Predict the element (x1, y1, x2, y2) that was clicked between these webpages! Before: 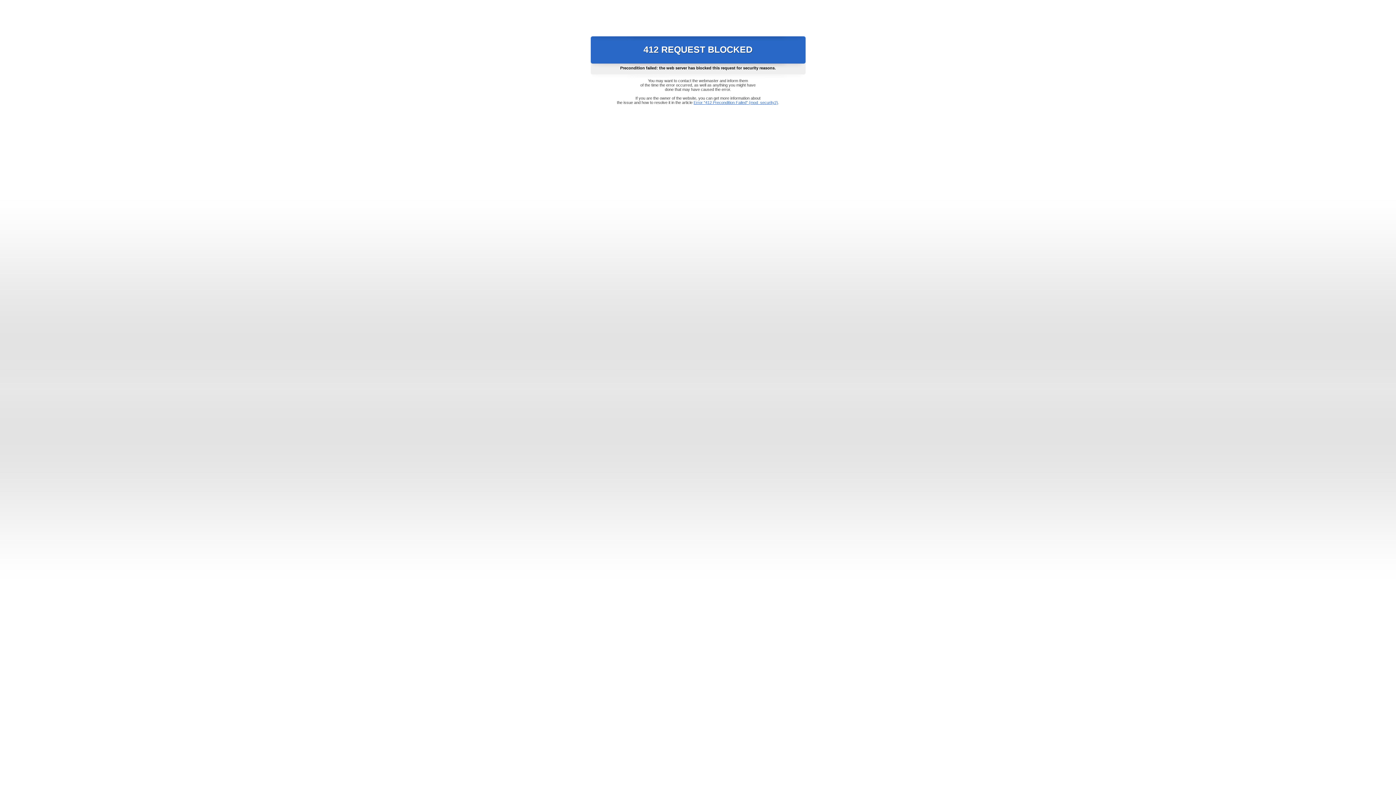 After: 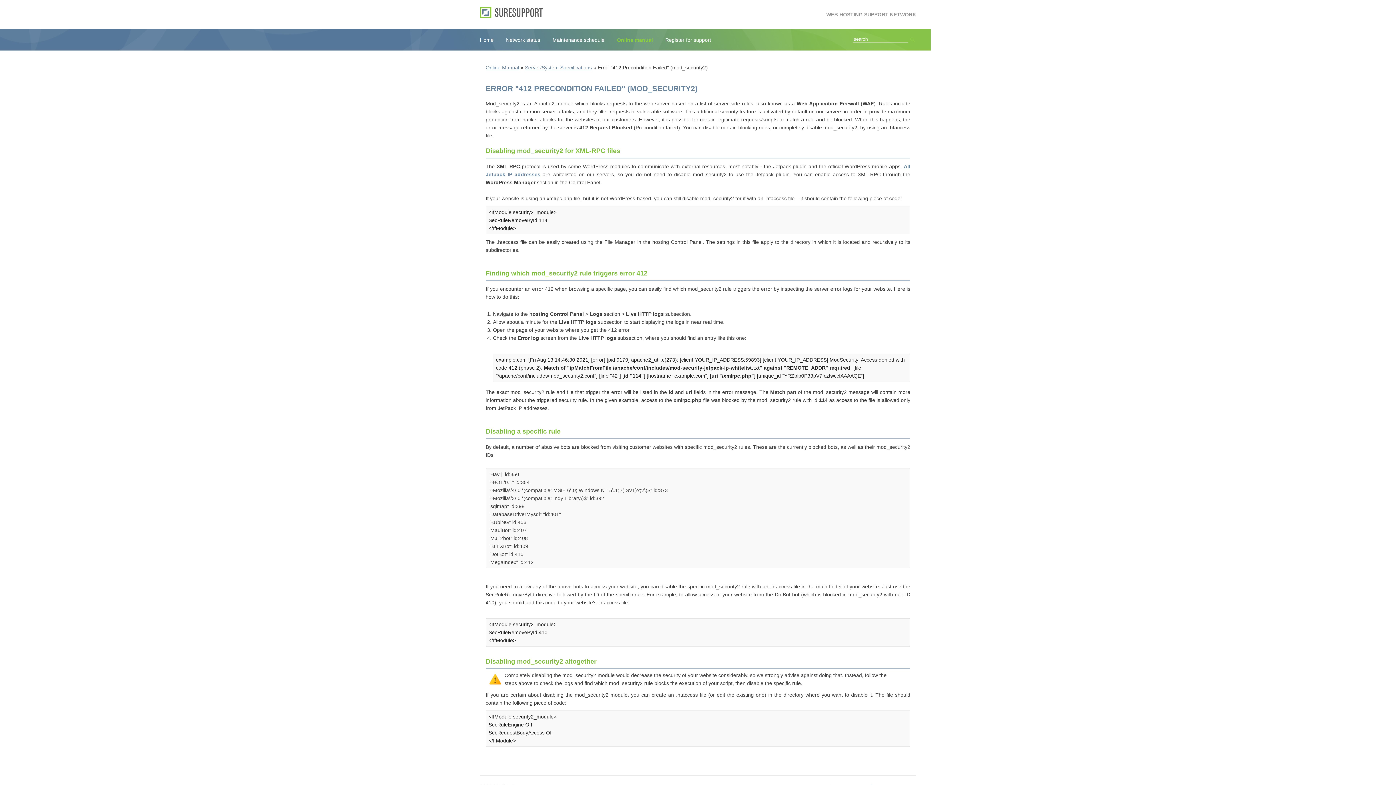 Action: label: Error "412 Precondition Failed" (mod_security2) bbox: (693, 100, 778, 104)